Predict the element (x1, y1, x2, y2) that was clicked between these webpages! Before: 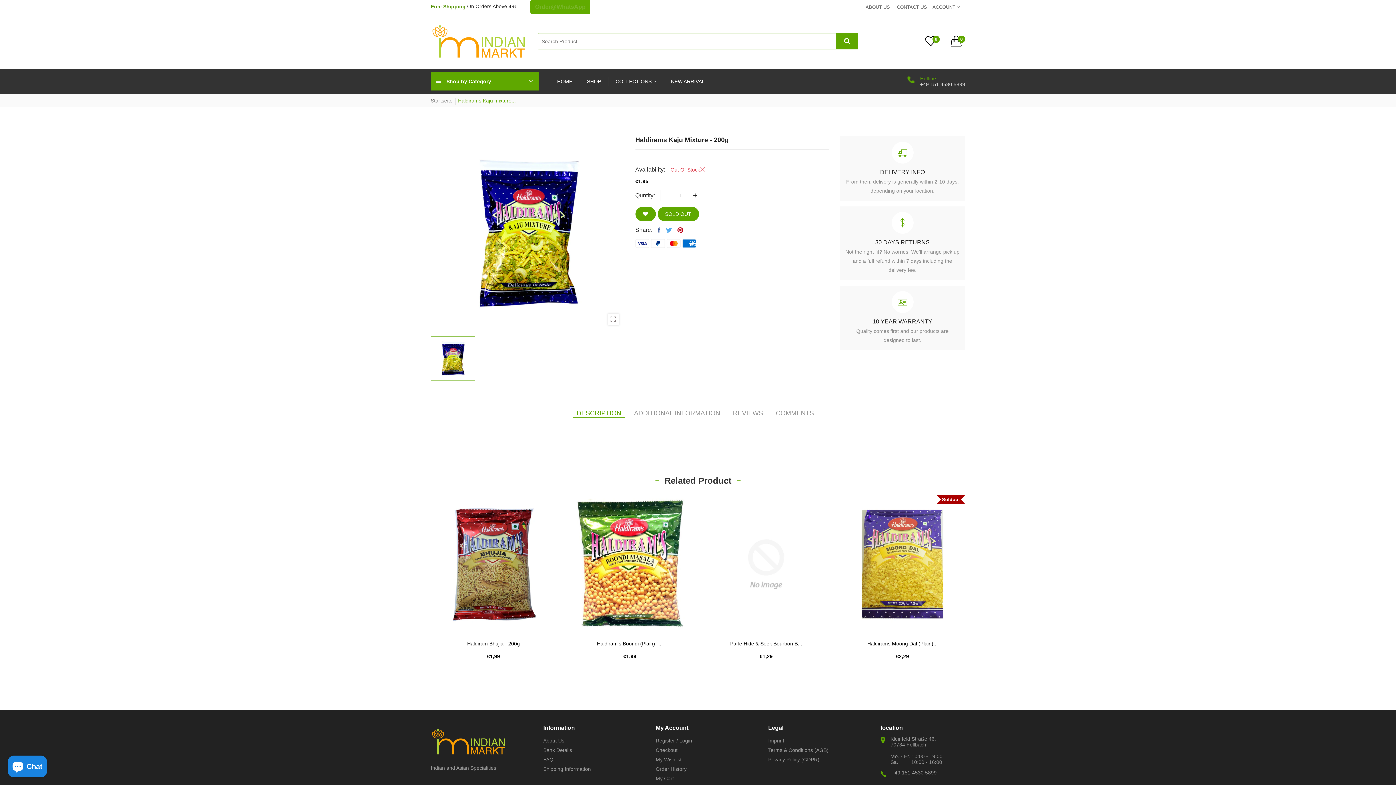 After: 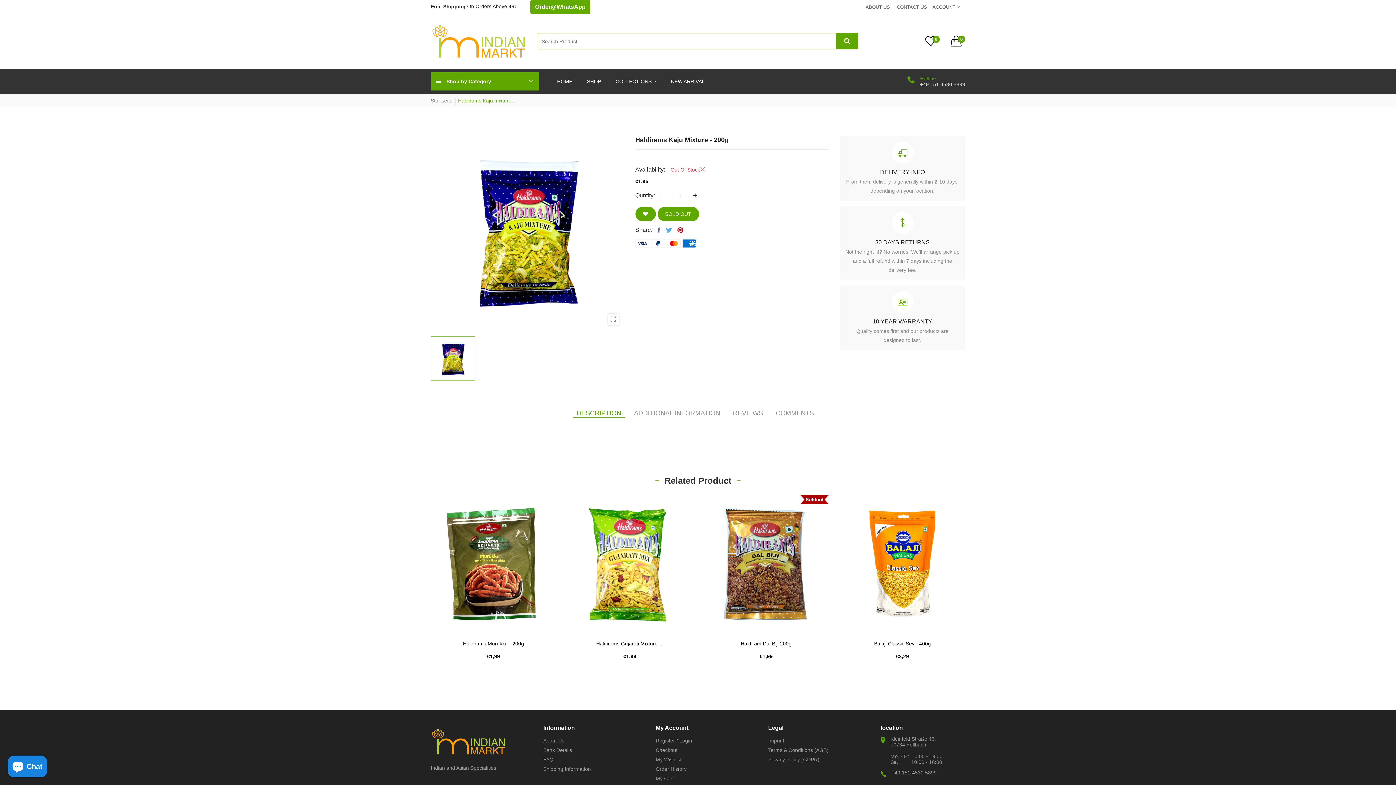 Action: bbox: (635, 239, 829, 247)